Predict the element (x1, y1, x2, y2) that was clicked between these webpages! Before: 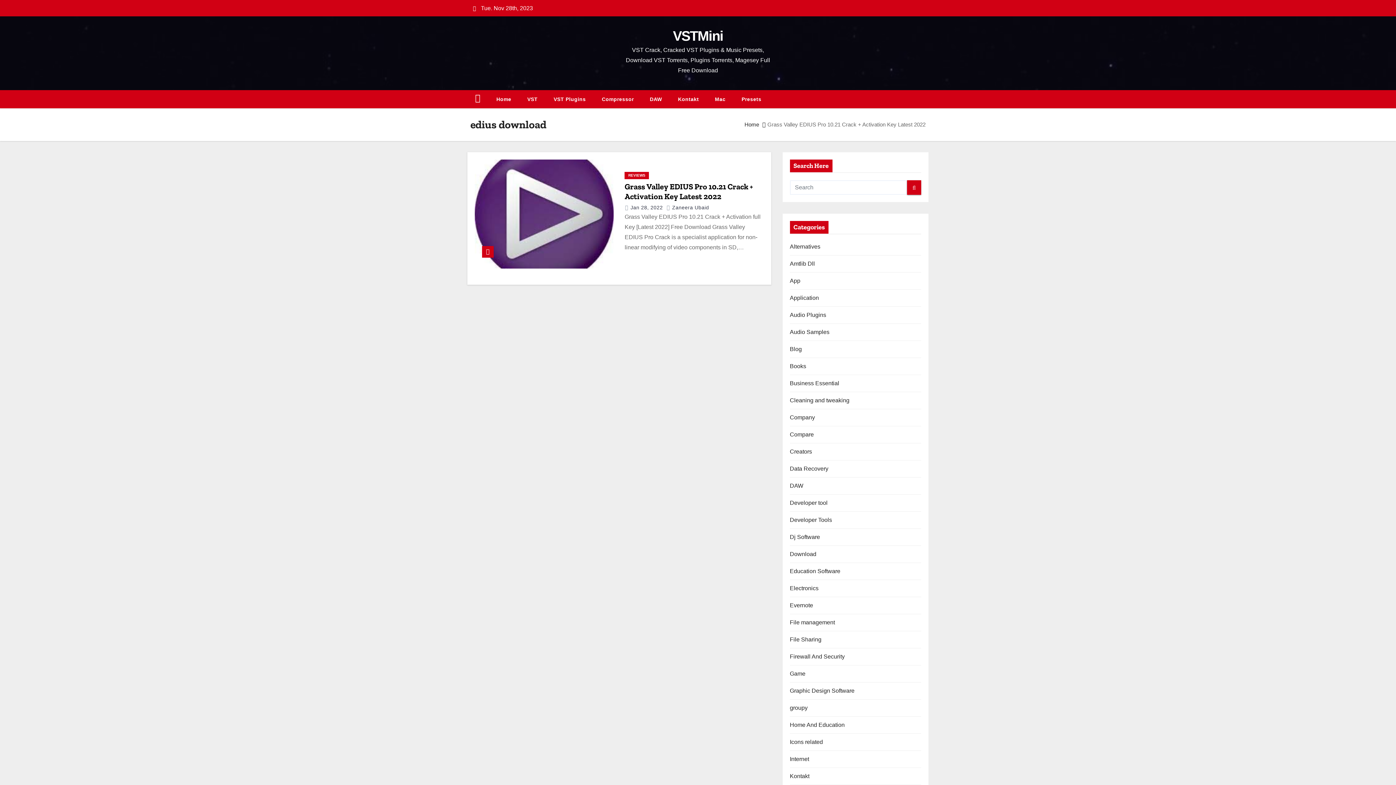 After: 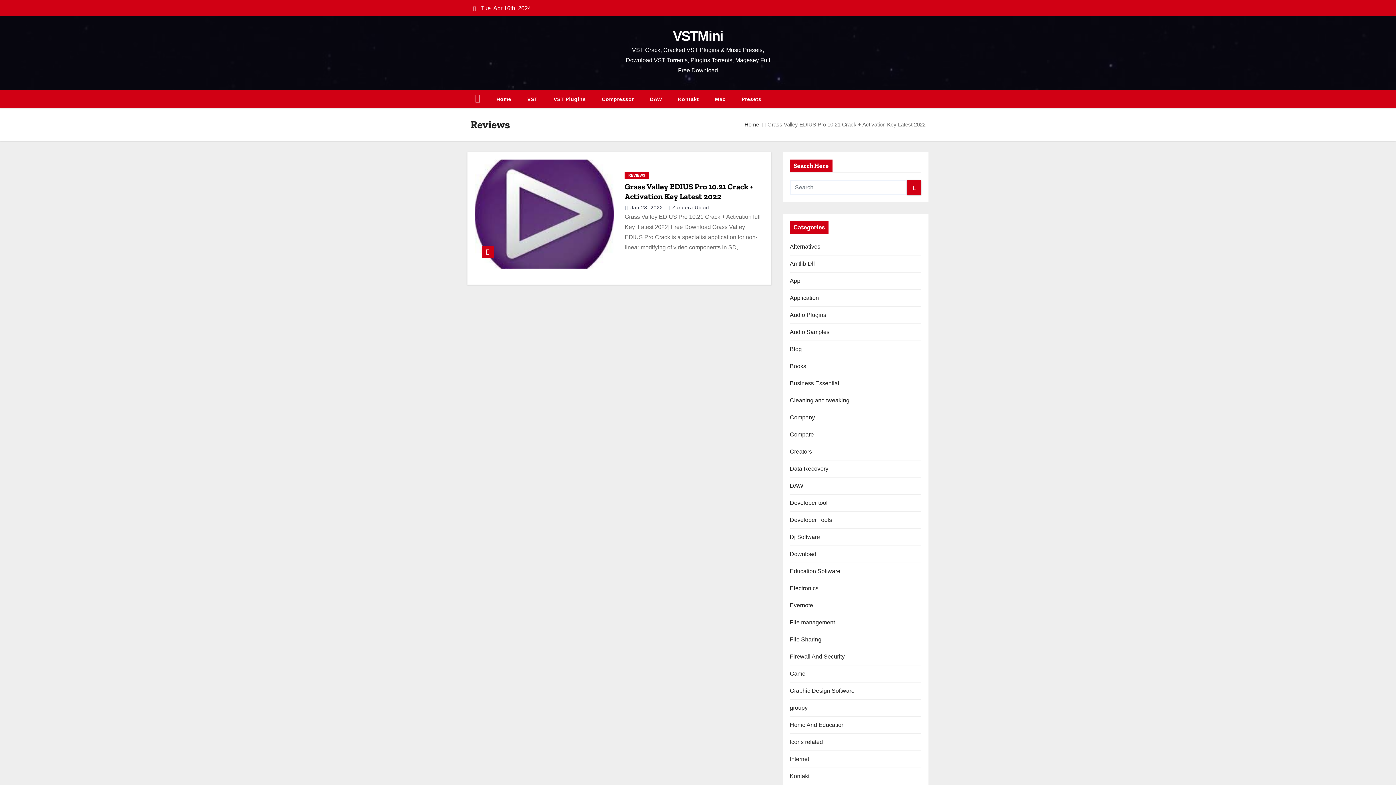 Action: label: REVIEWS bbox: (624, 172, 649, 179)